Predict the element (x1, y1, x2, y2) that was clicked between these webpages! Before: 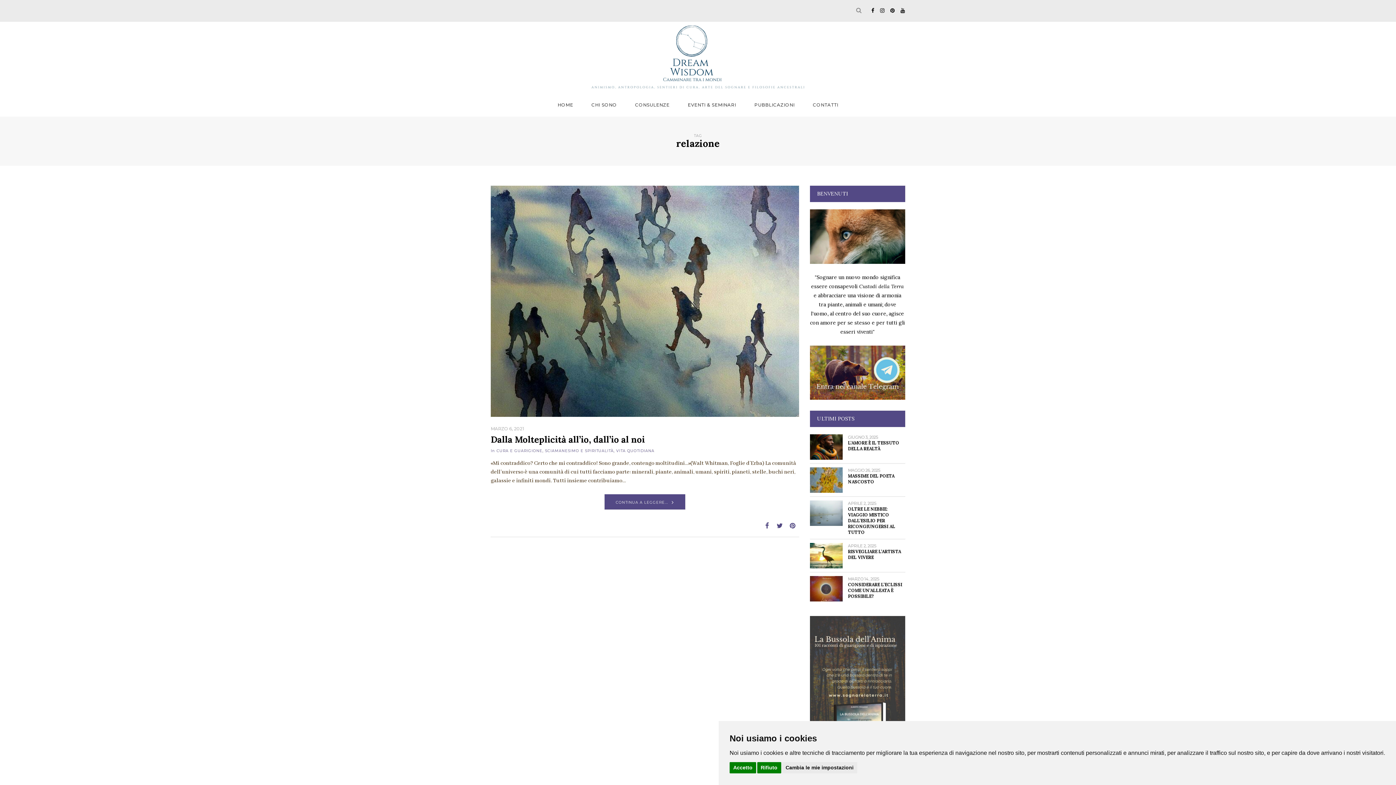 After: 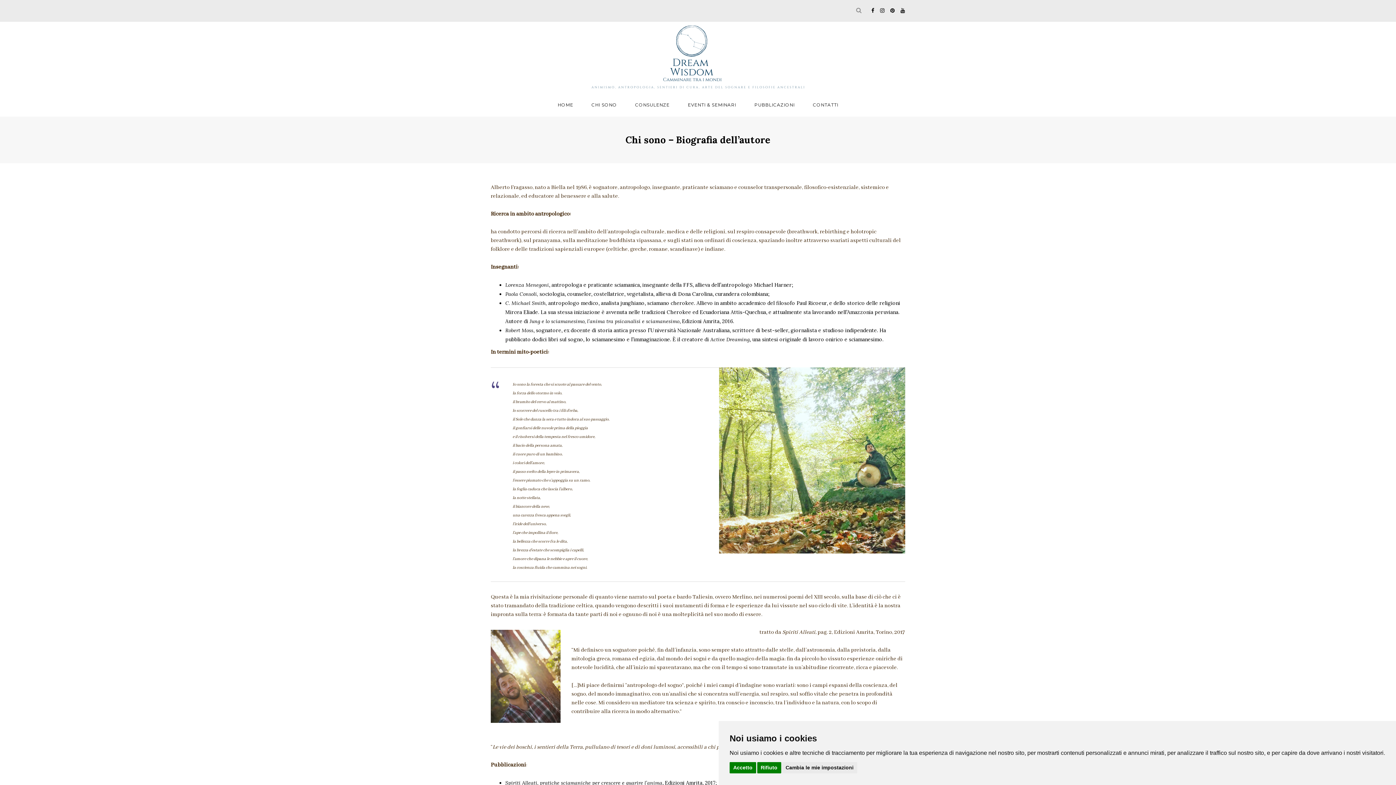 Action: bbox: (589, 99, 618, 110) label: CHI SONO